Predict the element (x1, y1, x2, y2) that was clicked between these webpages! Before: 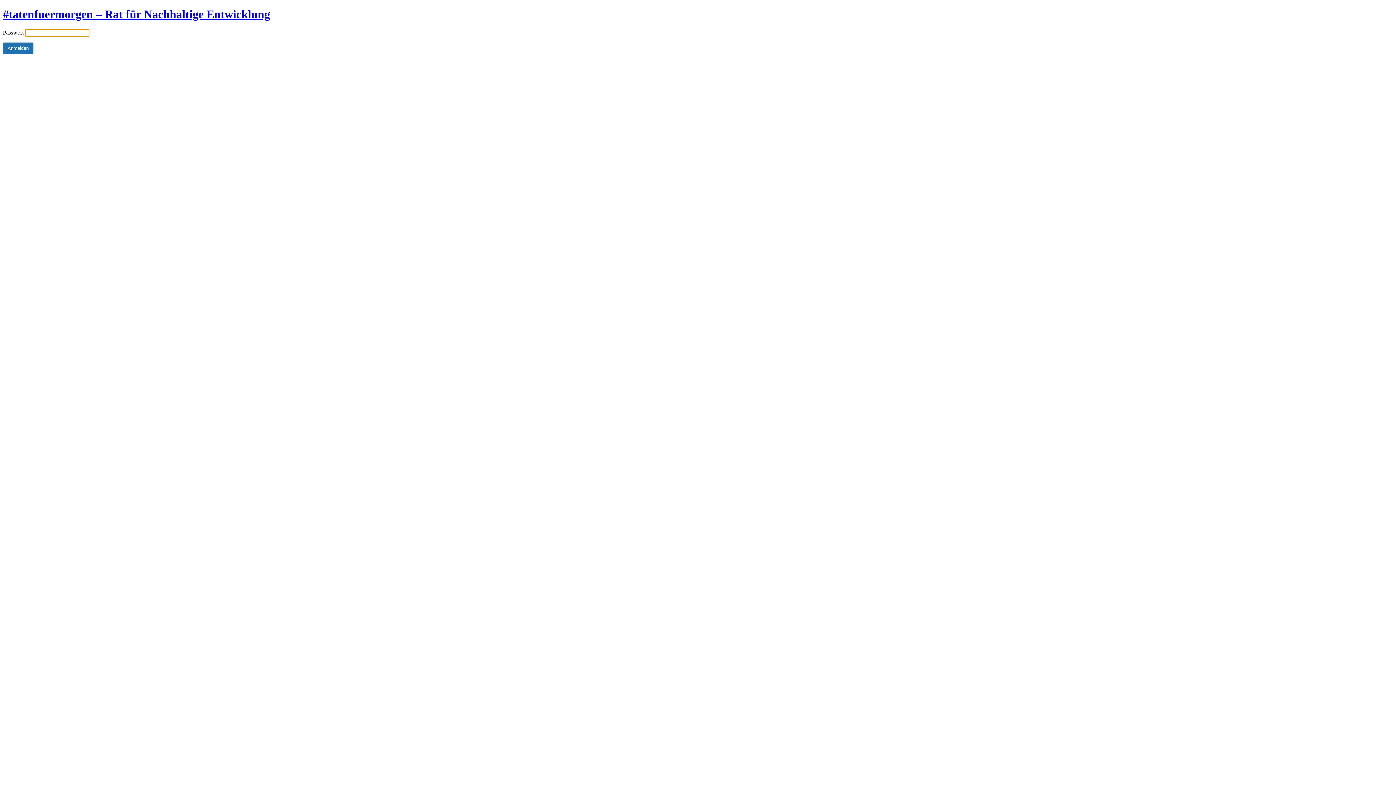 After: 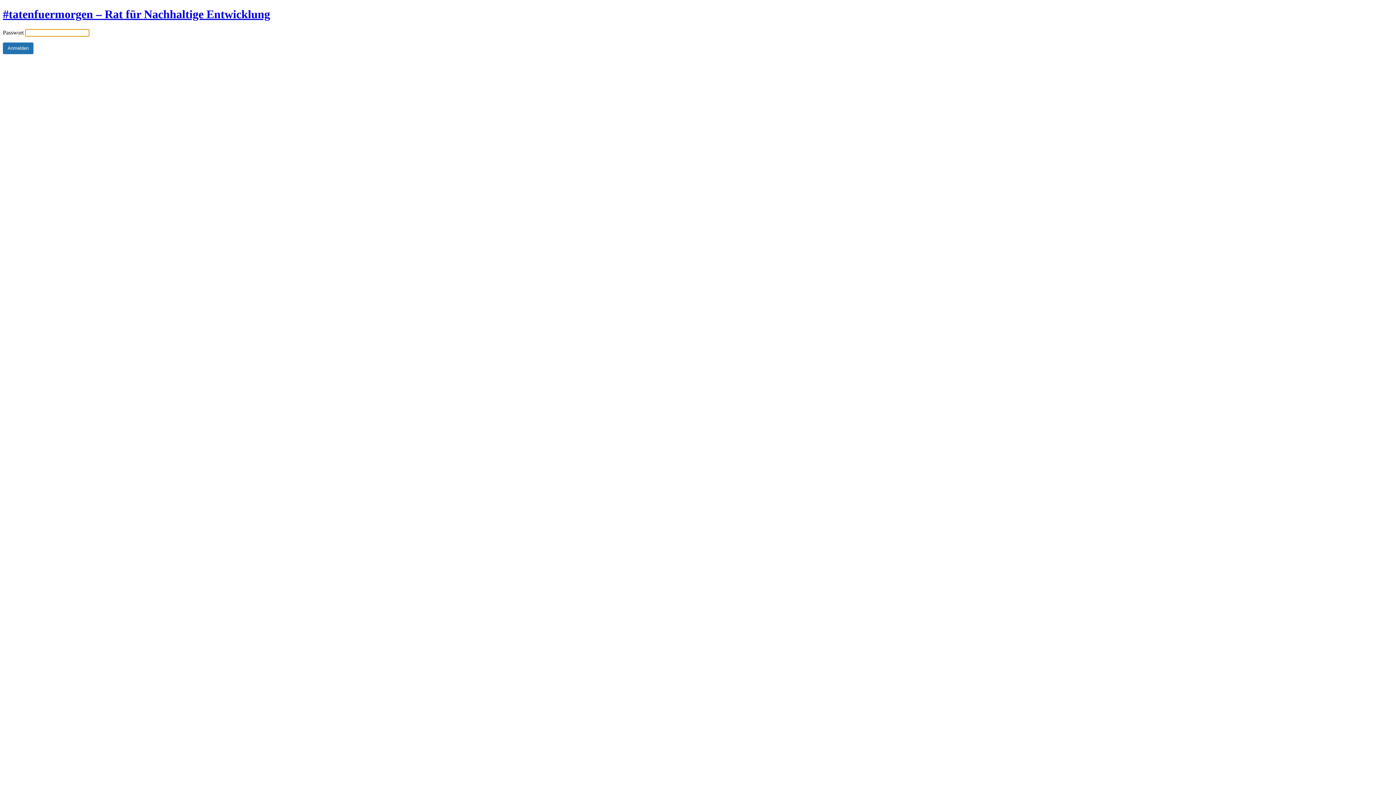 Action: bbox: (2, 7, 270, 20) label: #tatenfuermorgen – Rat für Nachhaltige Entwicklung